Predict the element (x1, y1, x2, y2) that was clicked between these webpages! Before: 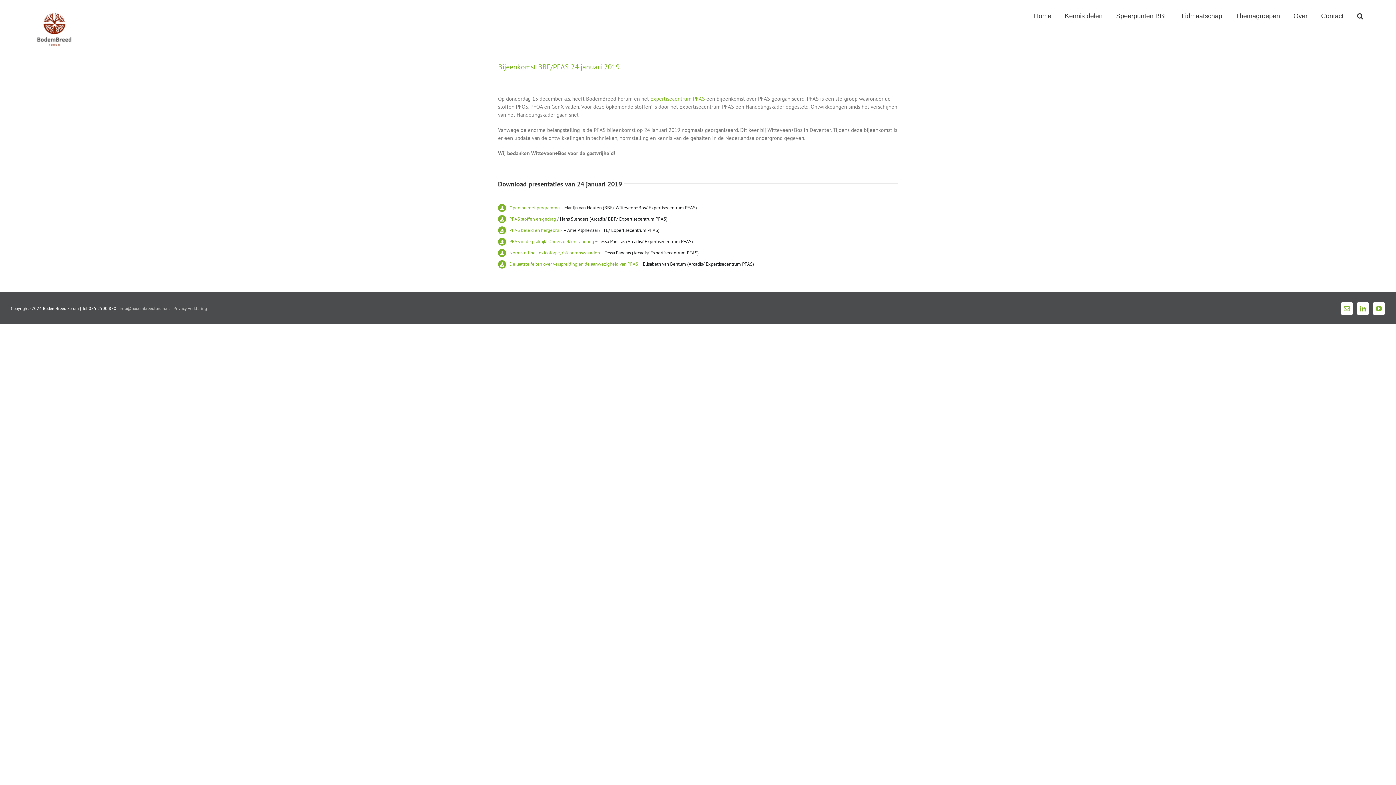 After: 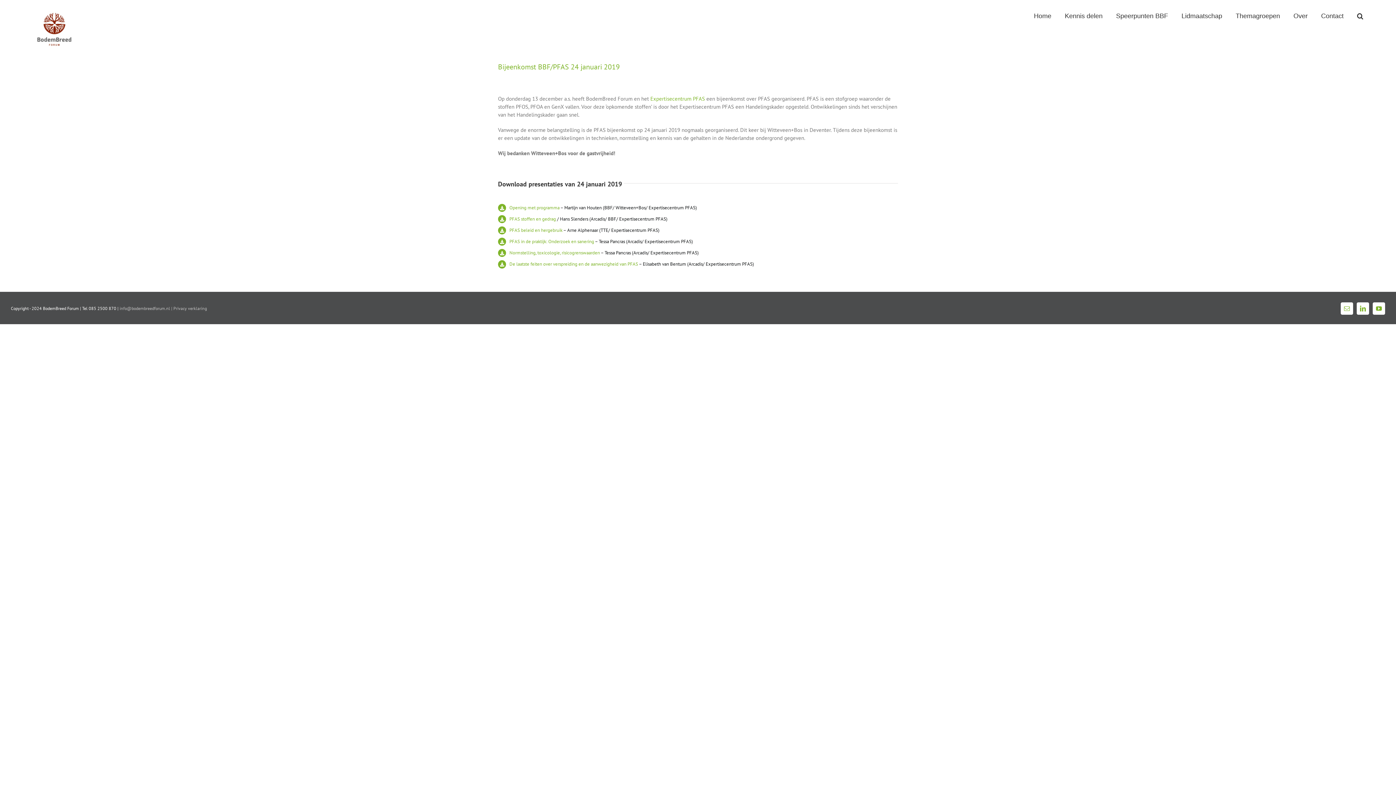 Action: bbox: (509, 216, 556, 222) label: PFAS stoffen en gedrag